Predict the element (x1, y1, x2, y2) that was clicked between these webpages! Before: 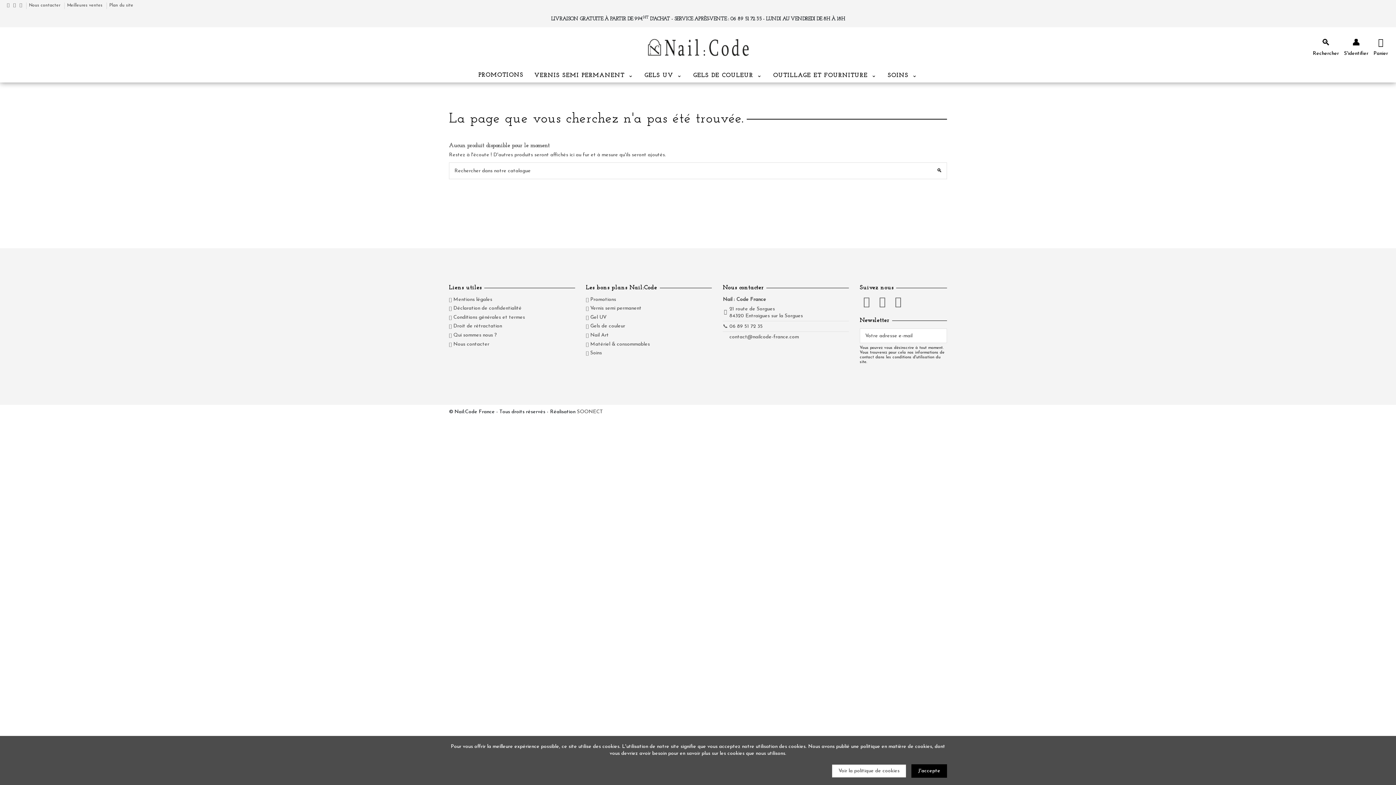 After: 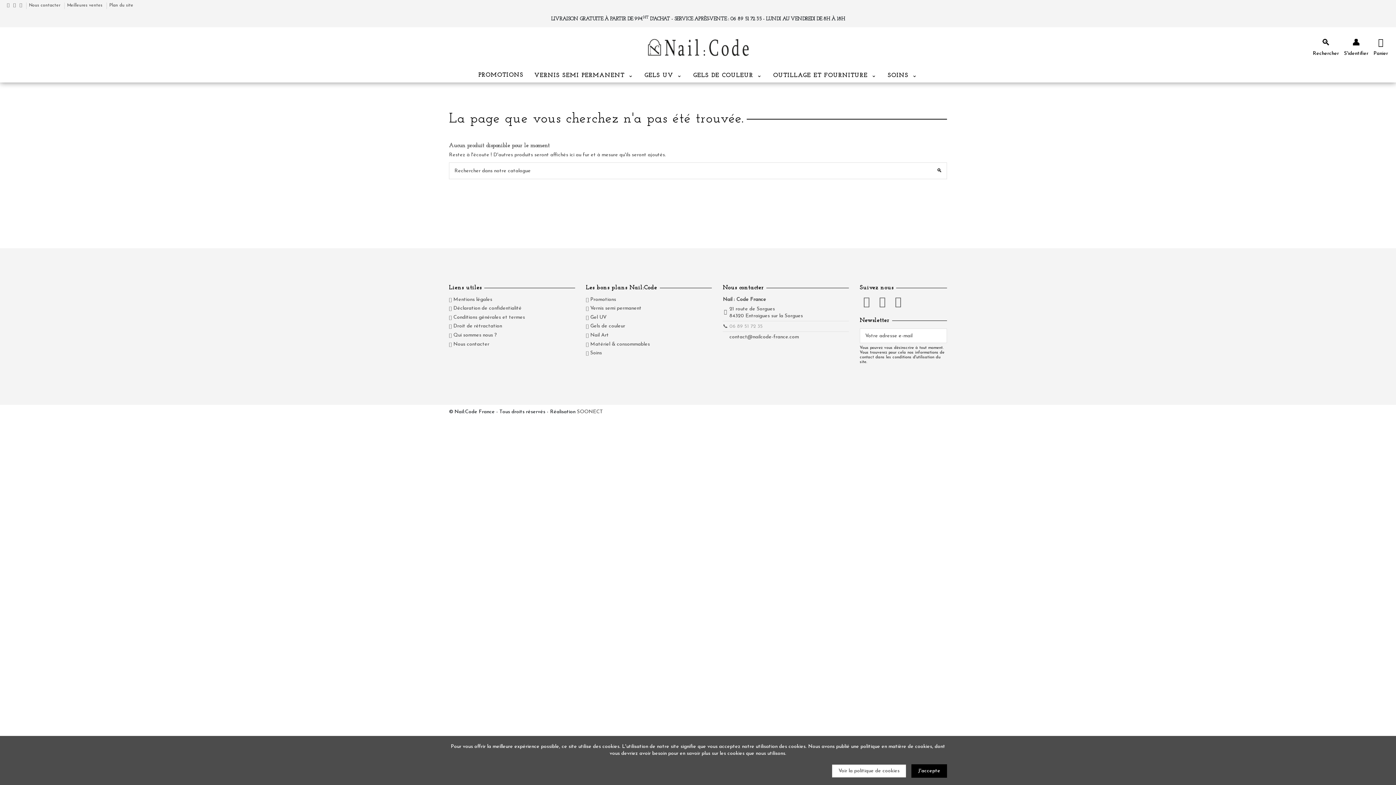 Action: bbox: (729, 323, 763, 329) label: 06 89 51 72 35